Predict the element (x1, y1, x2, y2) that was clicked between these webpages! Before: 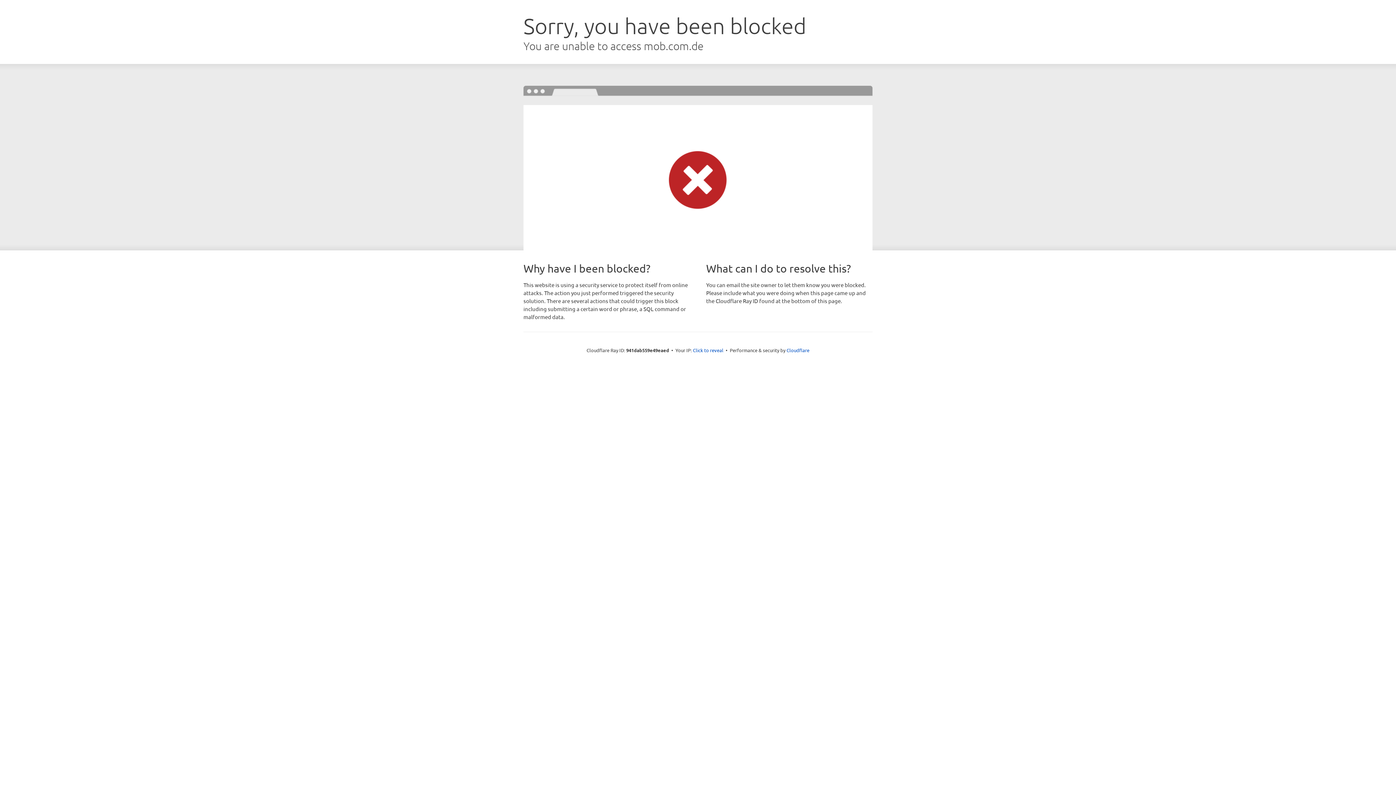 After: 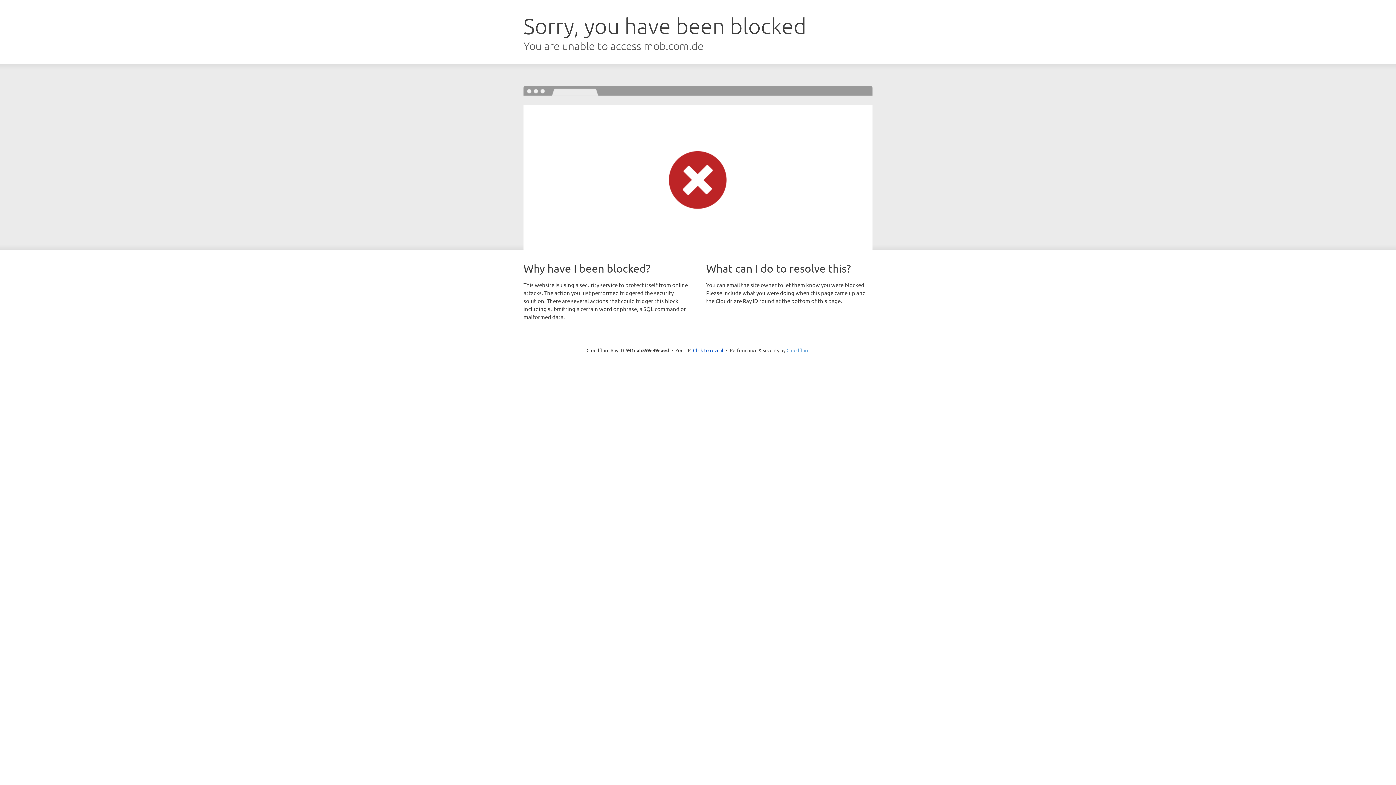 Action: bbox: (786, 347, 809, 353) label: Cloudflare